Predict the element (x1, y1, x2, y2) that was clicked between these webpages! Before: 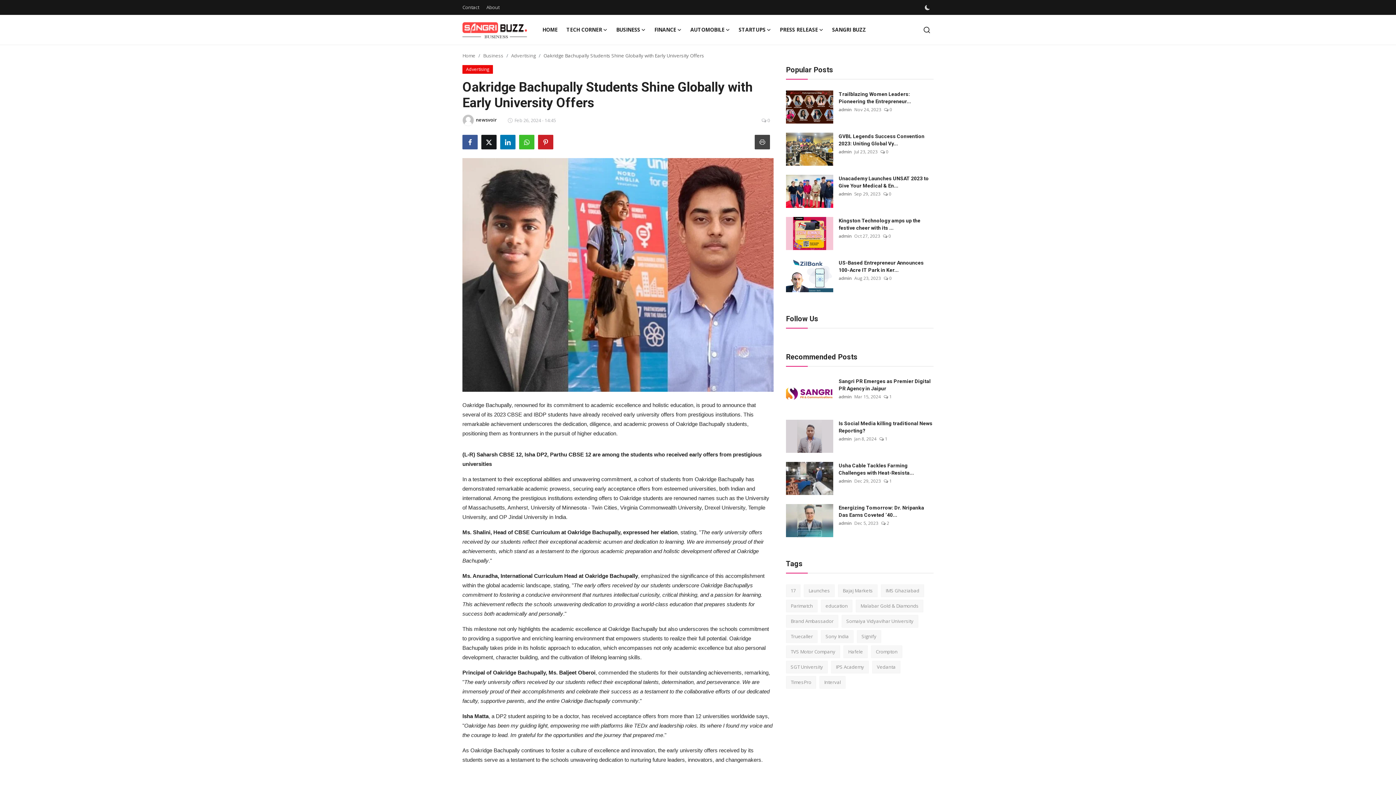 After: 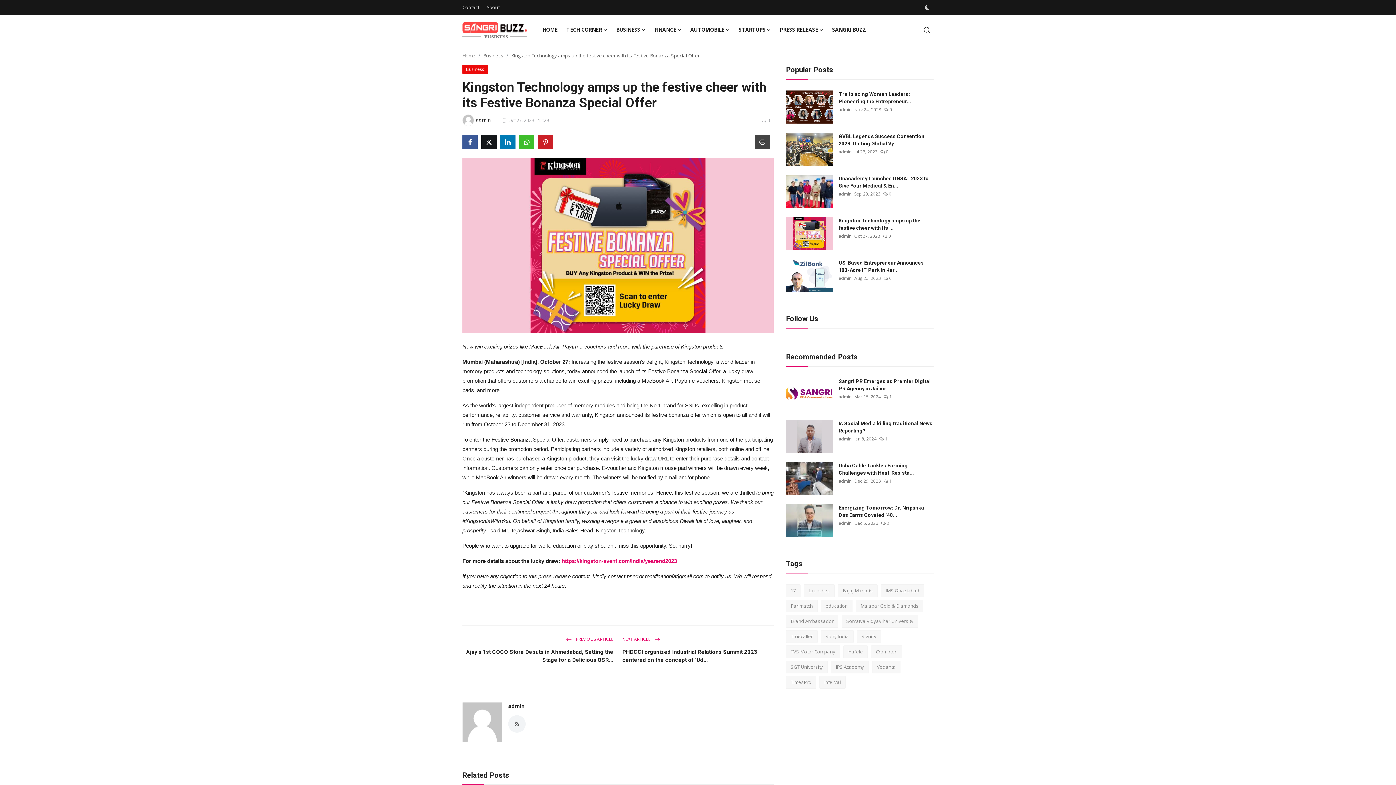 Action: bbox: (838, 217, 933, 231) label: Kingston Technology amps up the festive cheer with its ...